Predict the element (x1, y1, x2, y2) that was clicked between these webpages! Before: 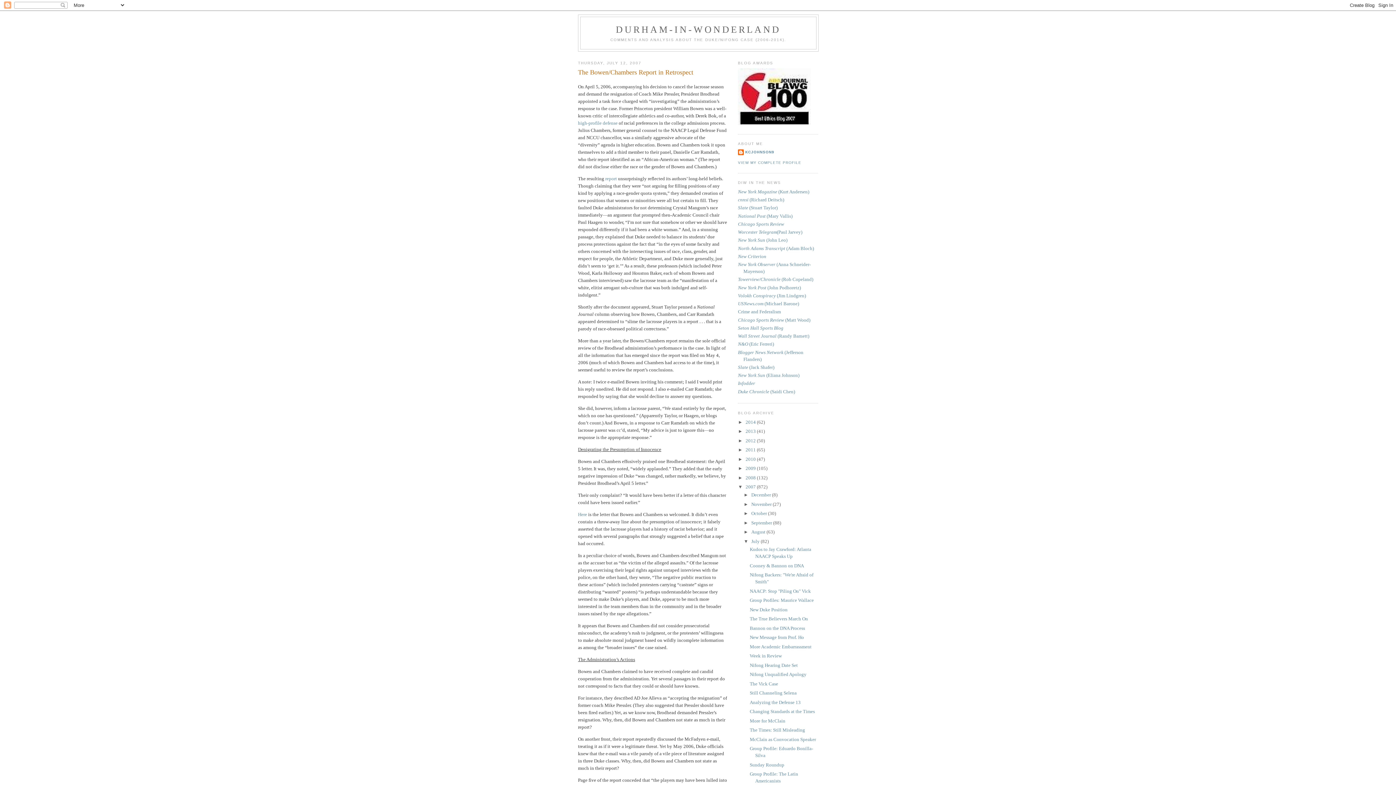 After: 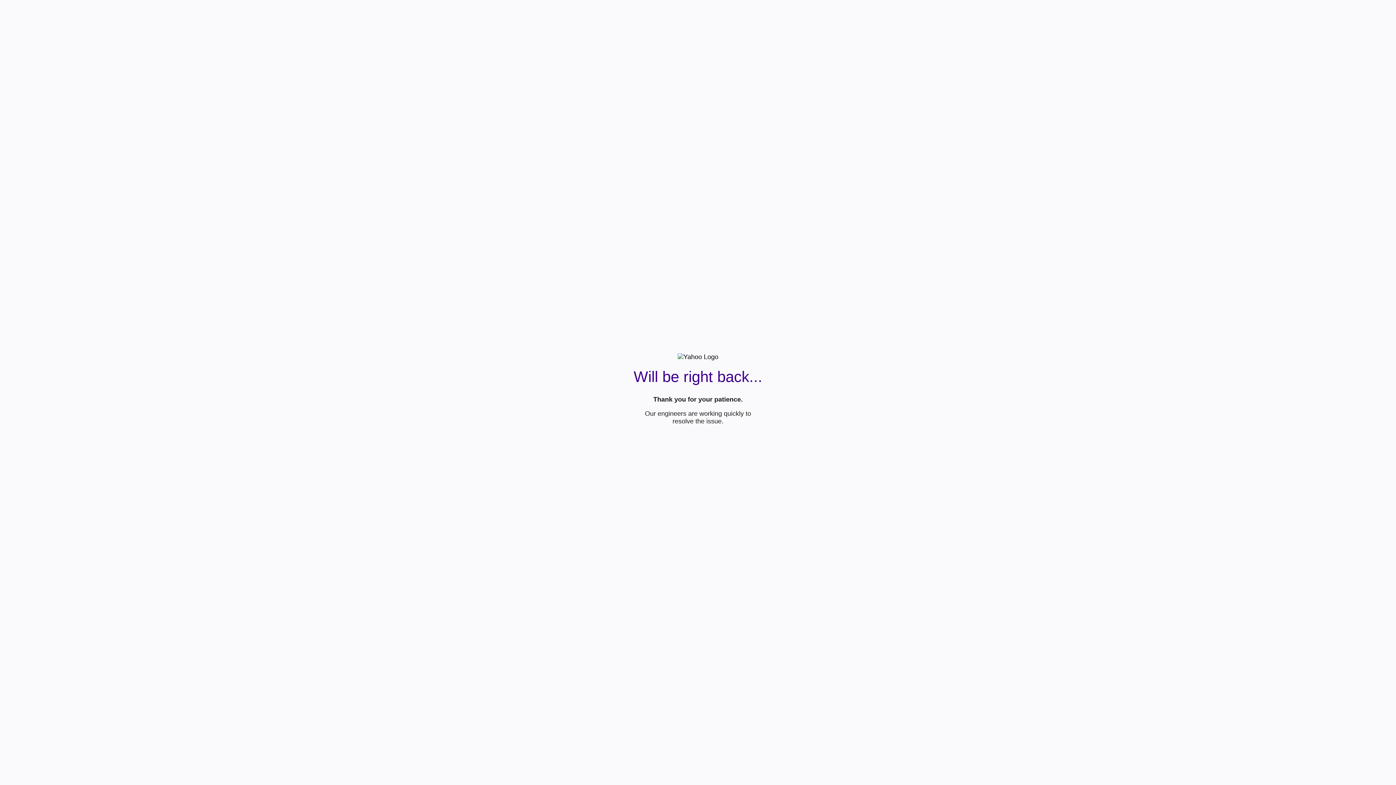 Action: bbox: (738, 325, 783, 330) label: Seton Hall Sports Blog